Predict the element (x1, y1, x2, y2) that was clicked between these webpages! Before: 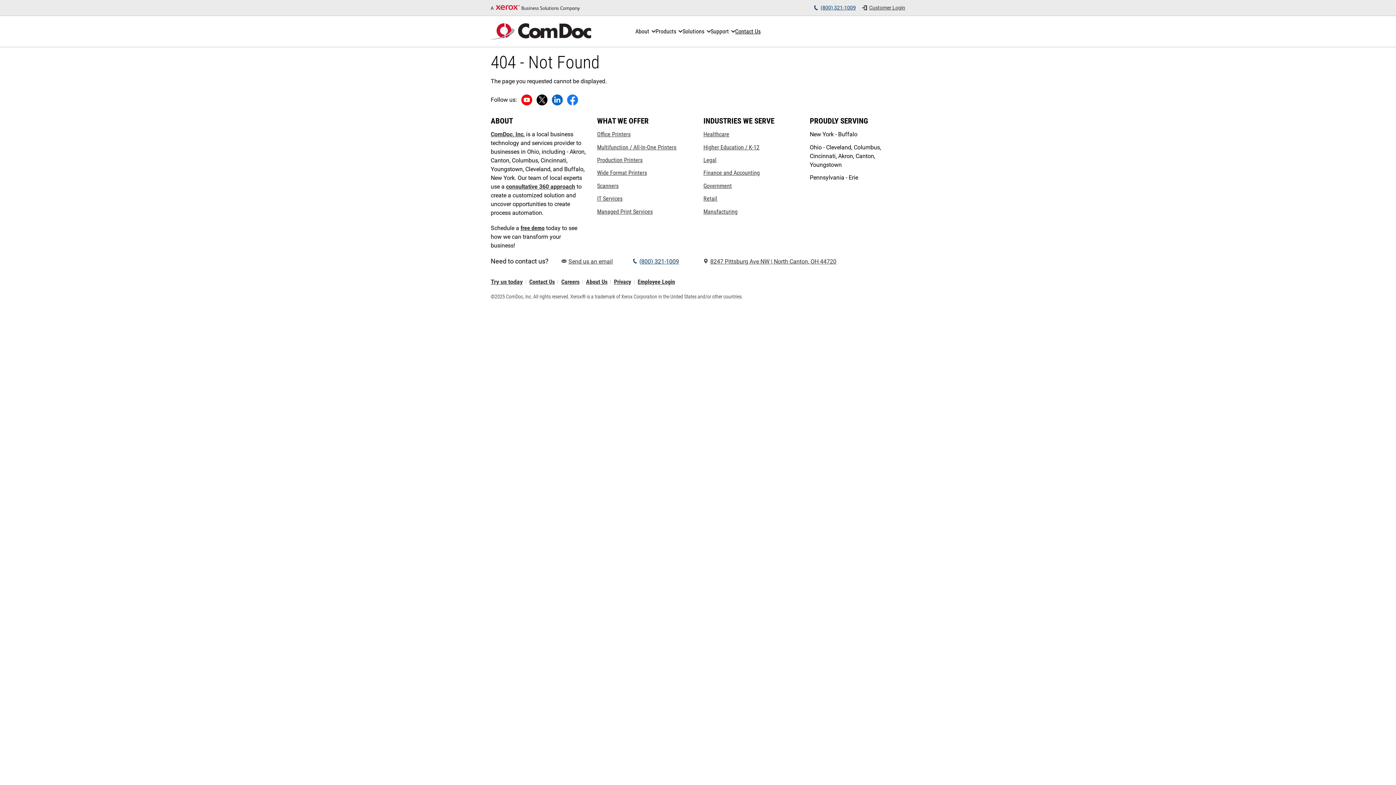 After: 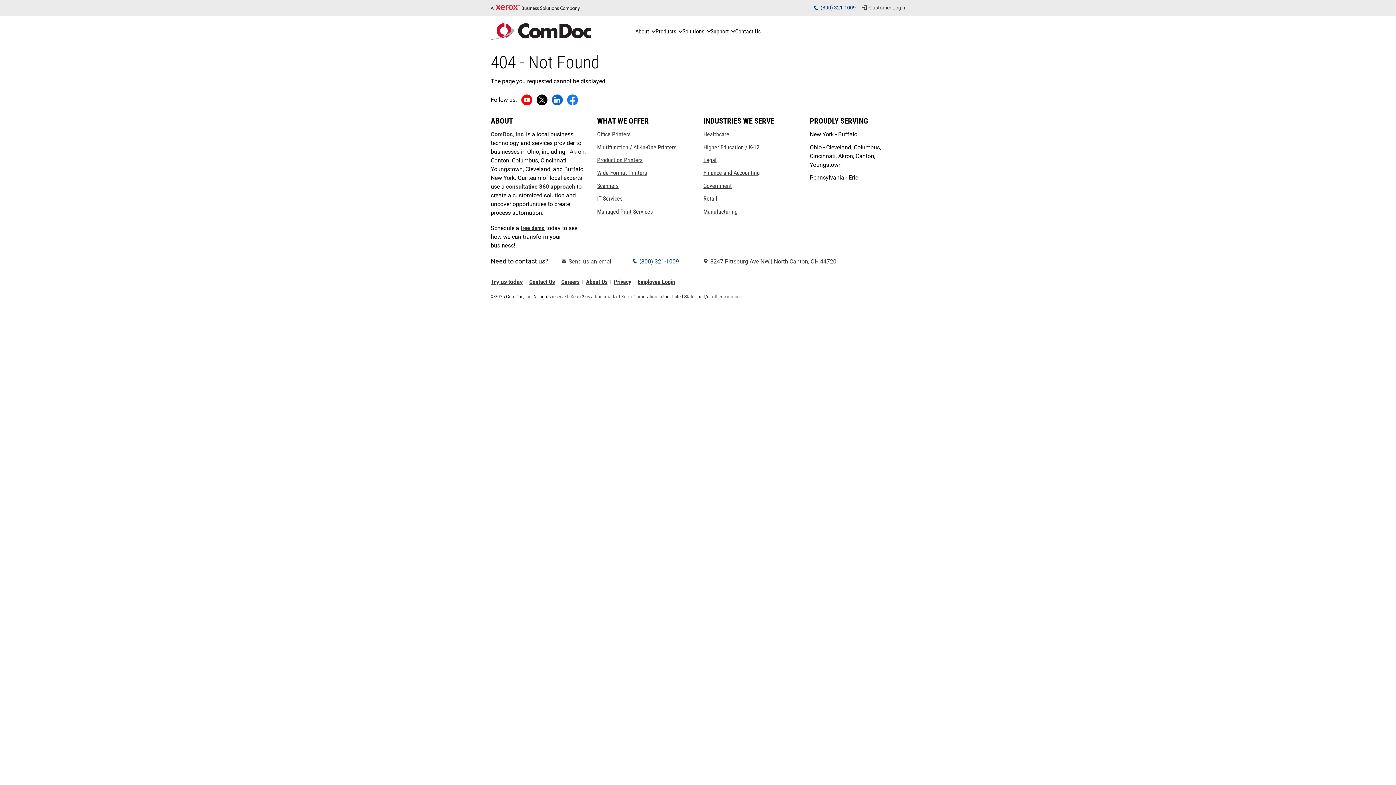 Action: bbox: (565, 92, 580, 107) label: Facebook (opens in new tab)